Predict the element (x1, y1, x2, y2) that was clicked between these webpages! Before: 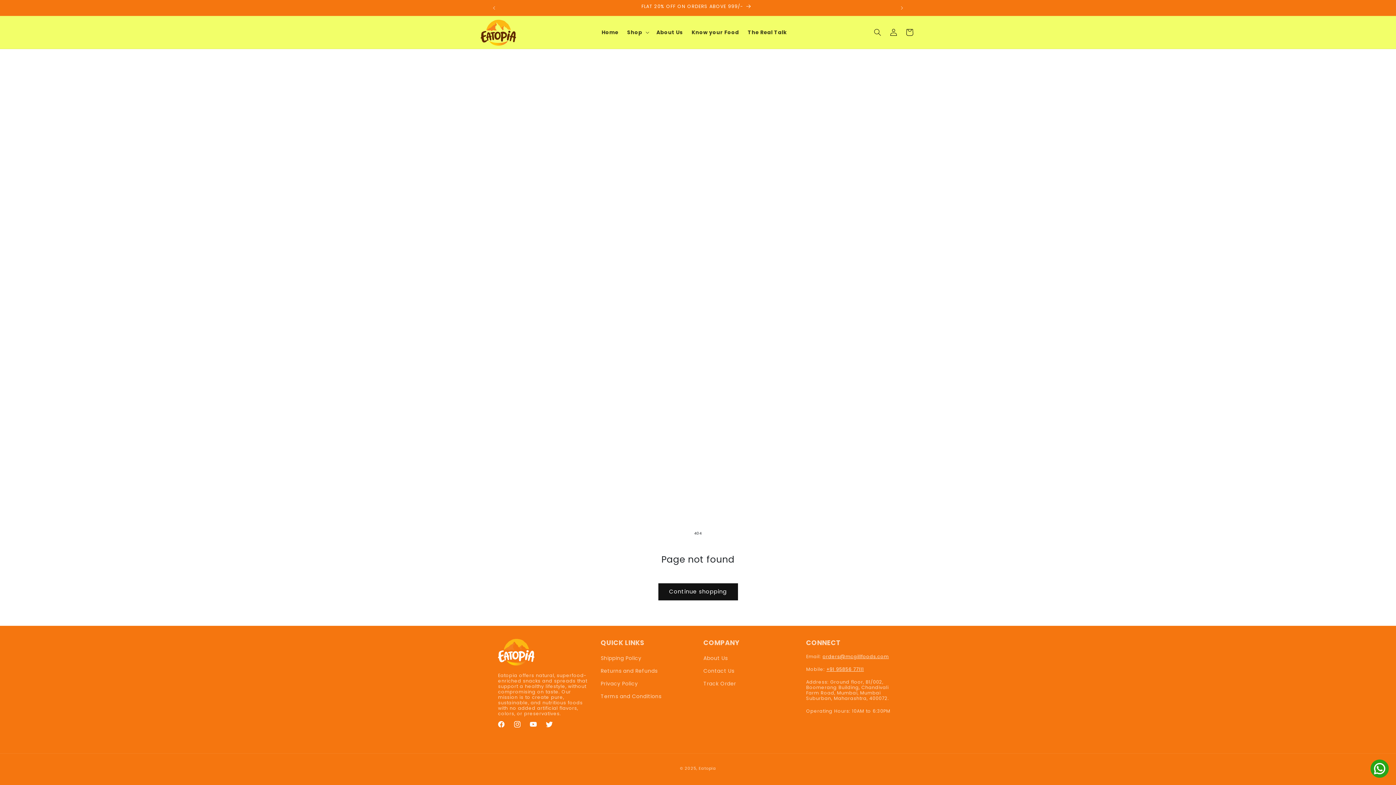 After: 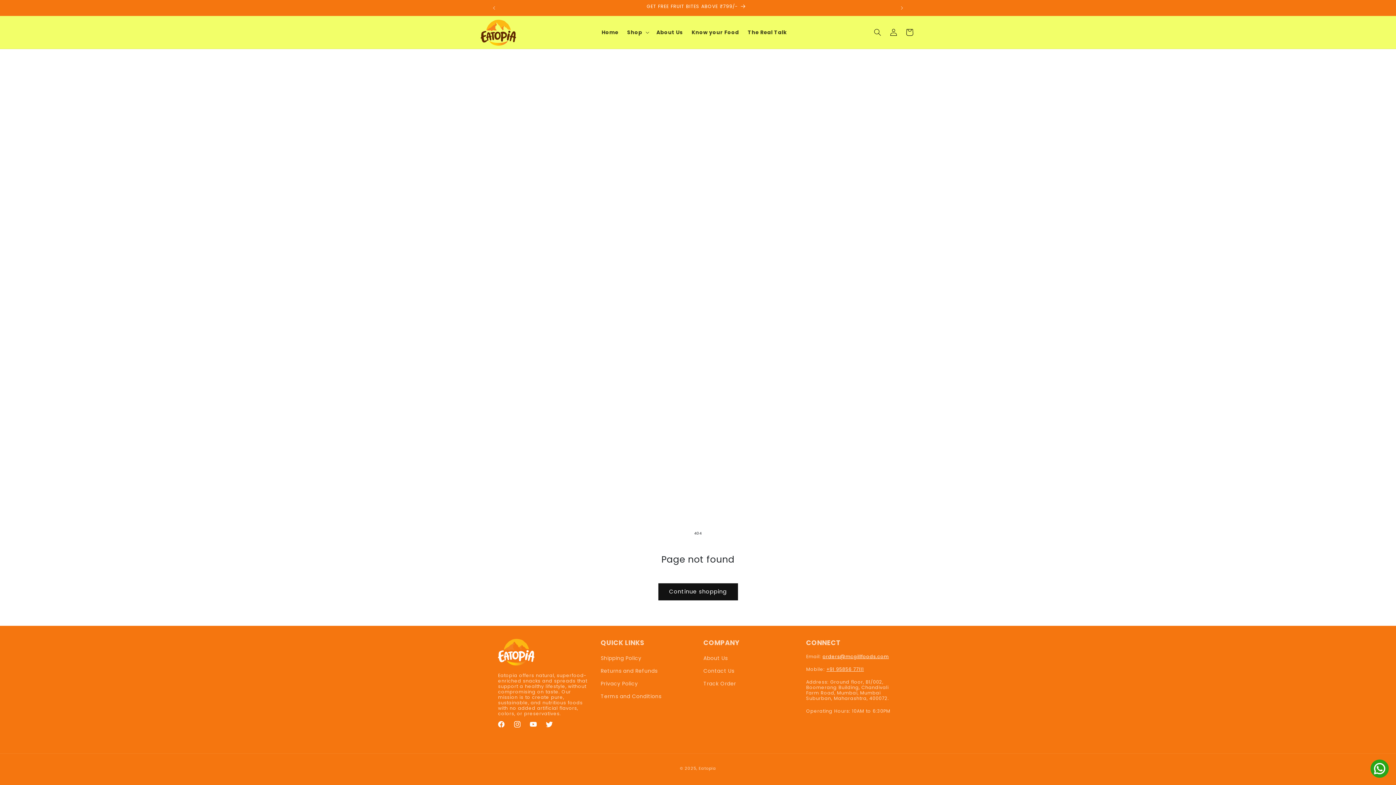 Action: label: orders@mcgillfoods.com bbox: (822, 653, 889, 659)